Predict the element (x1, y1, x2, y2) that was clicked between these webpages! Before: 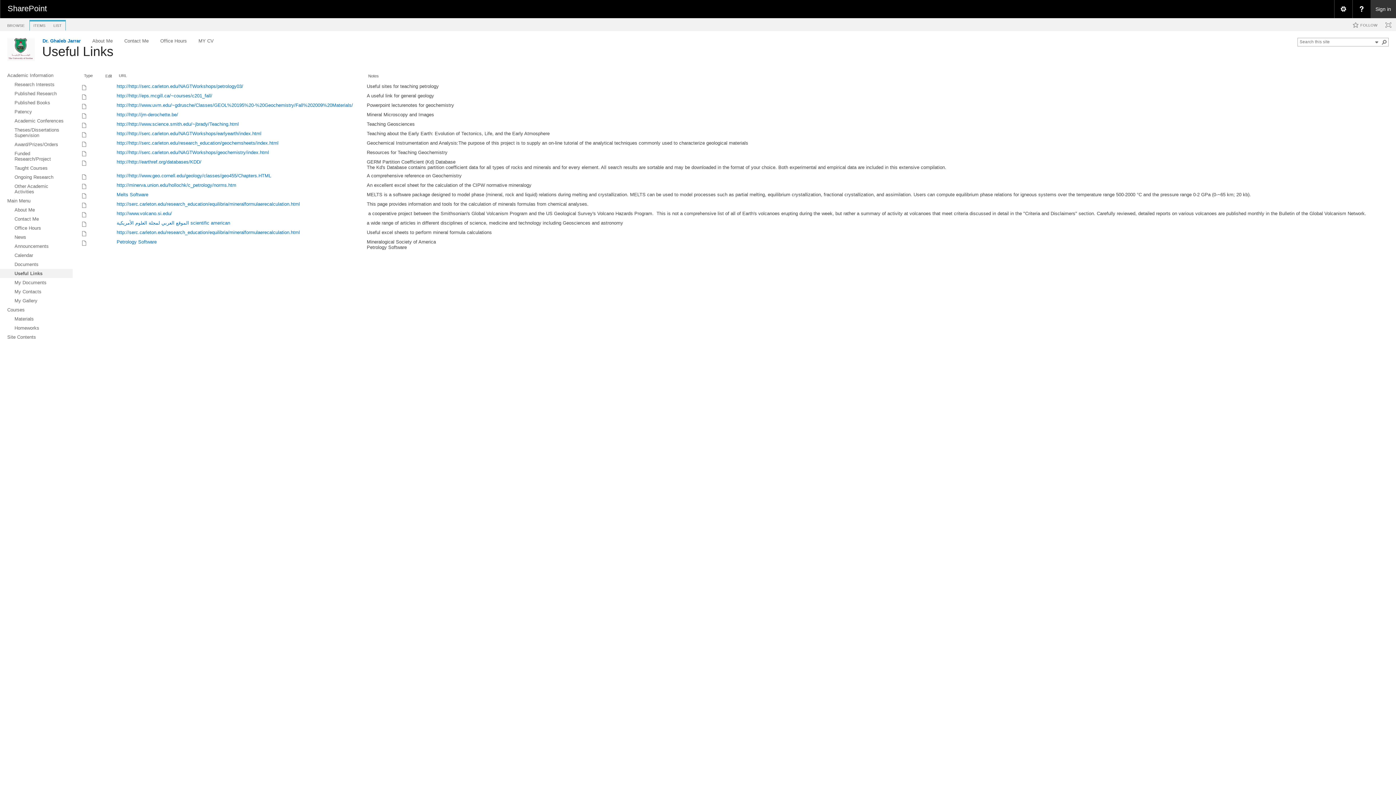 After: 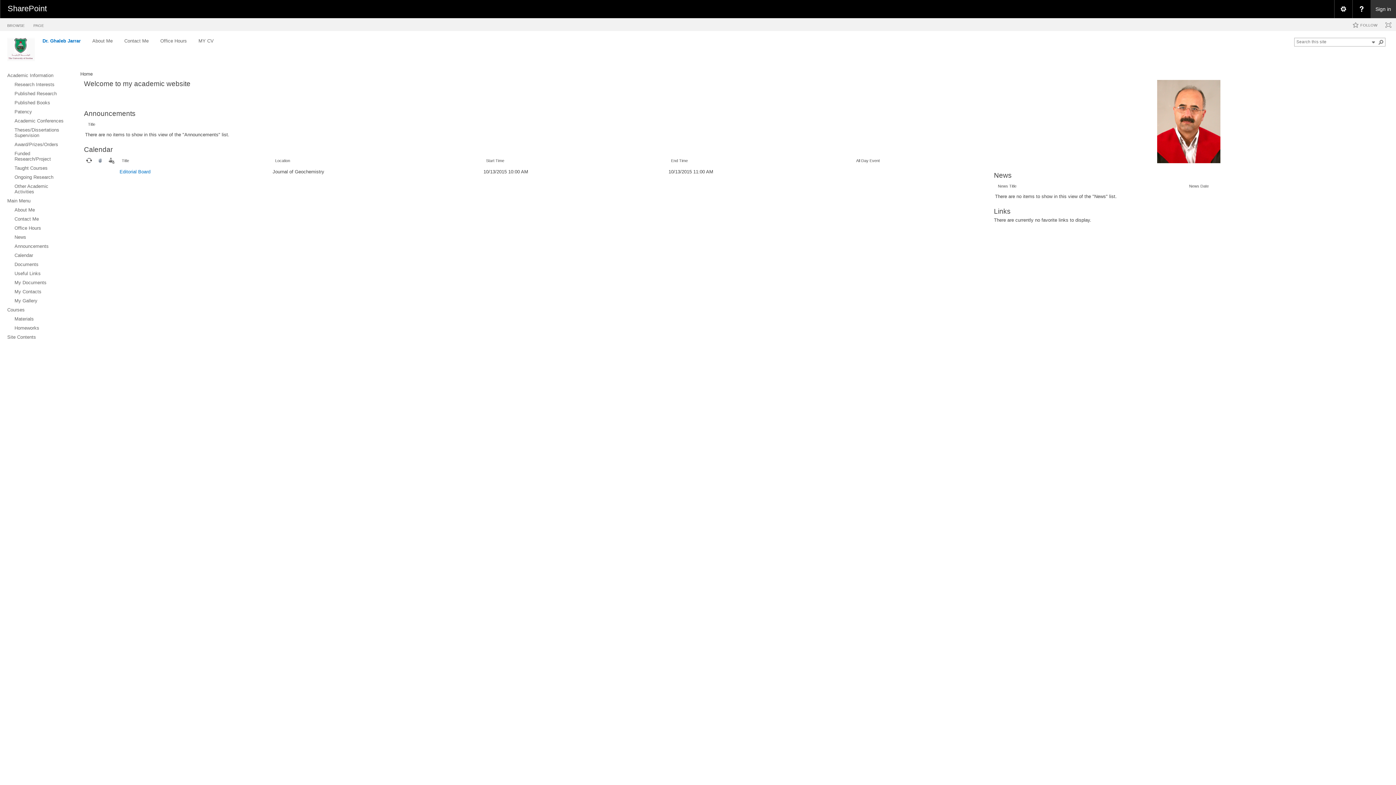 Action: bbox: (7, 37, 34, 61)